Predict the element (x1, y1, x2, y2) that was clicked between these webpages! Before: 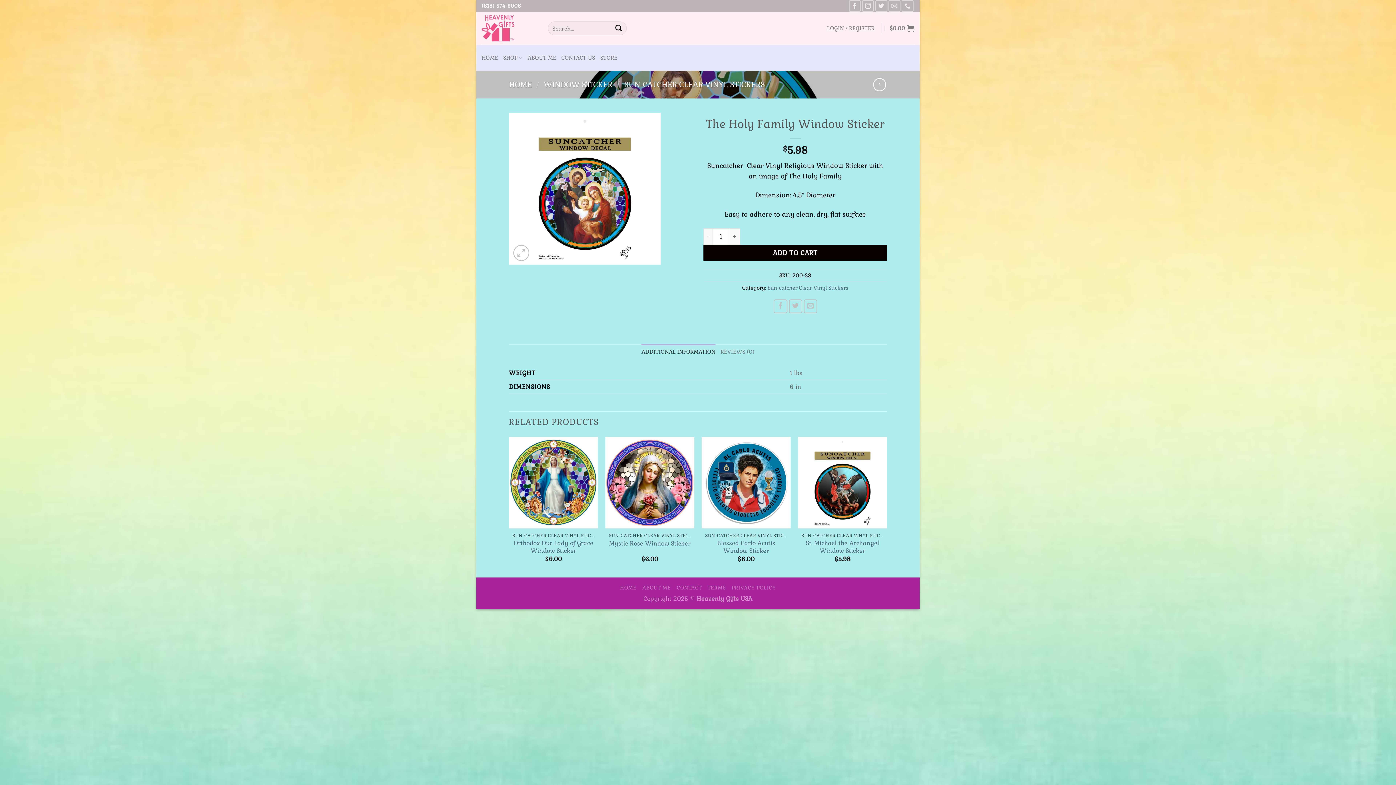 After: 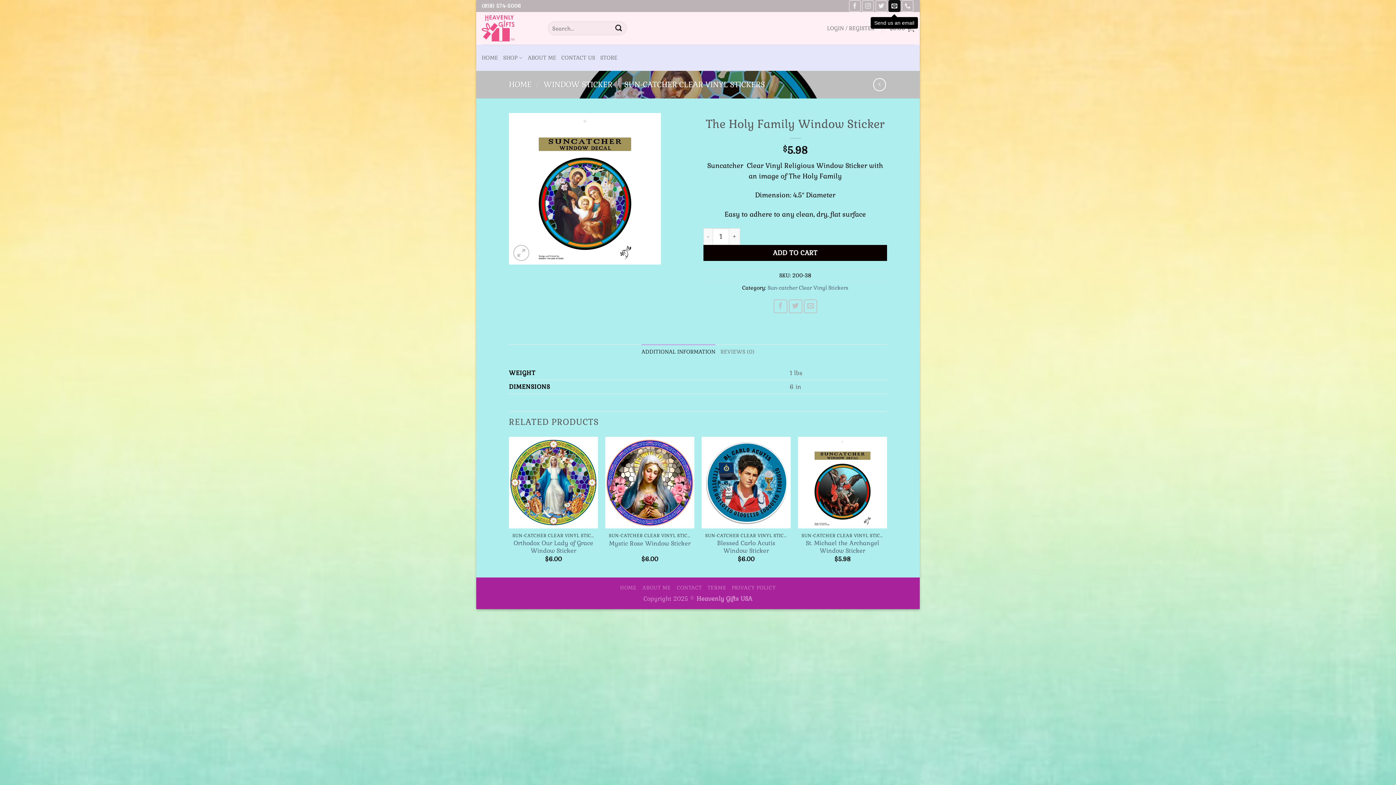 Action: label: Send us an email bbox: (888, 0, 900, 12)